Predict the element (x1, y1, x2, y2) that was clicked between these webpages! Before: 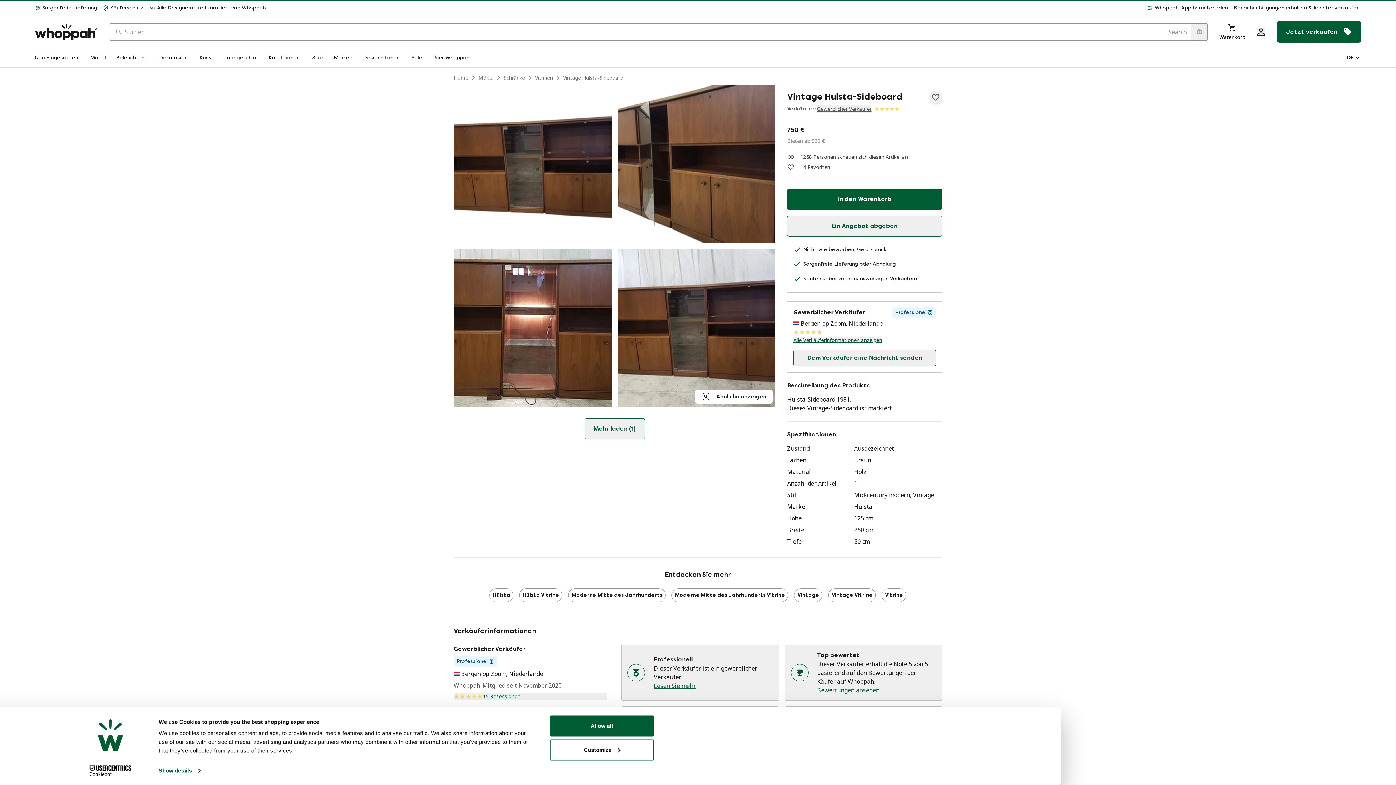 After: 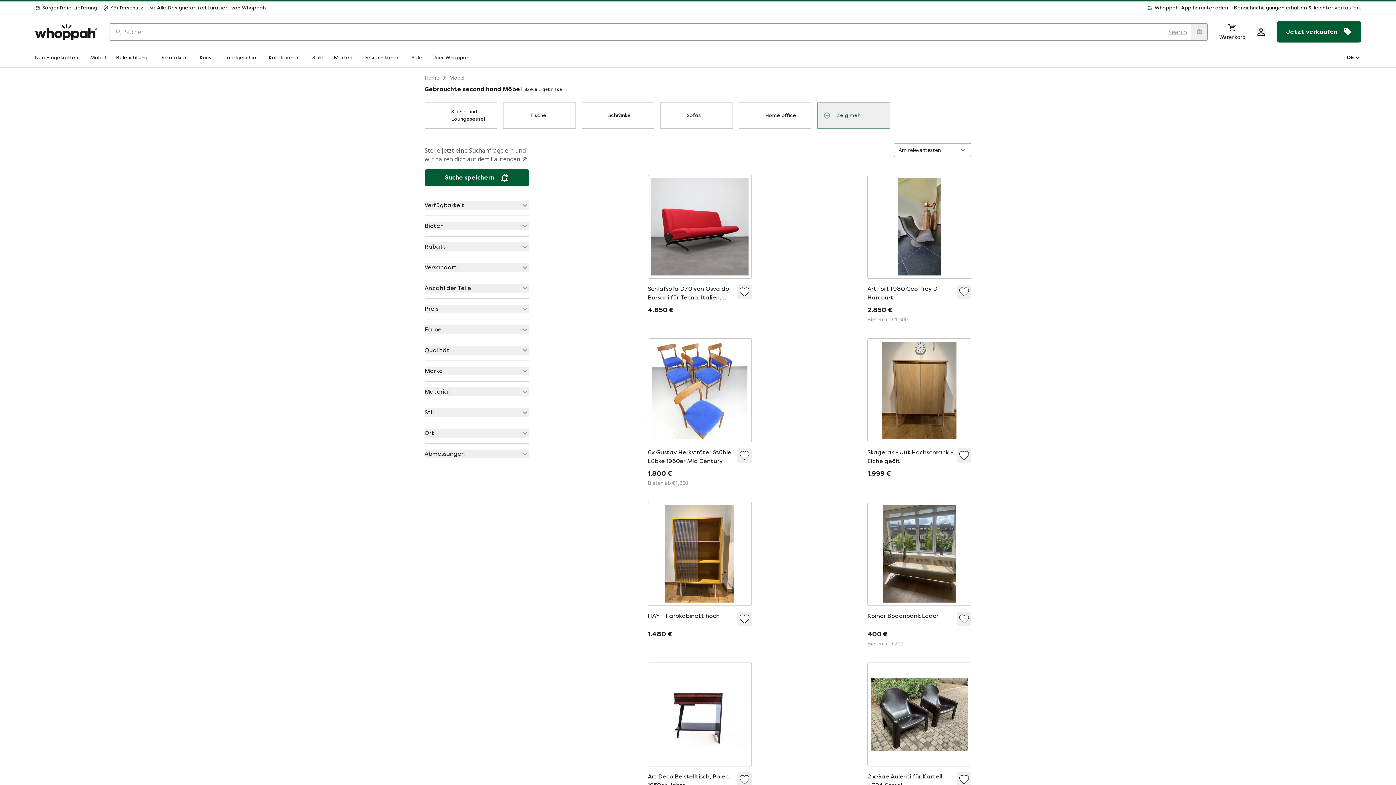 Action: bbox: (478, 74, 493, 81) label: Möbel